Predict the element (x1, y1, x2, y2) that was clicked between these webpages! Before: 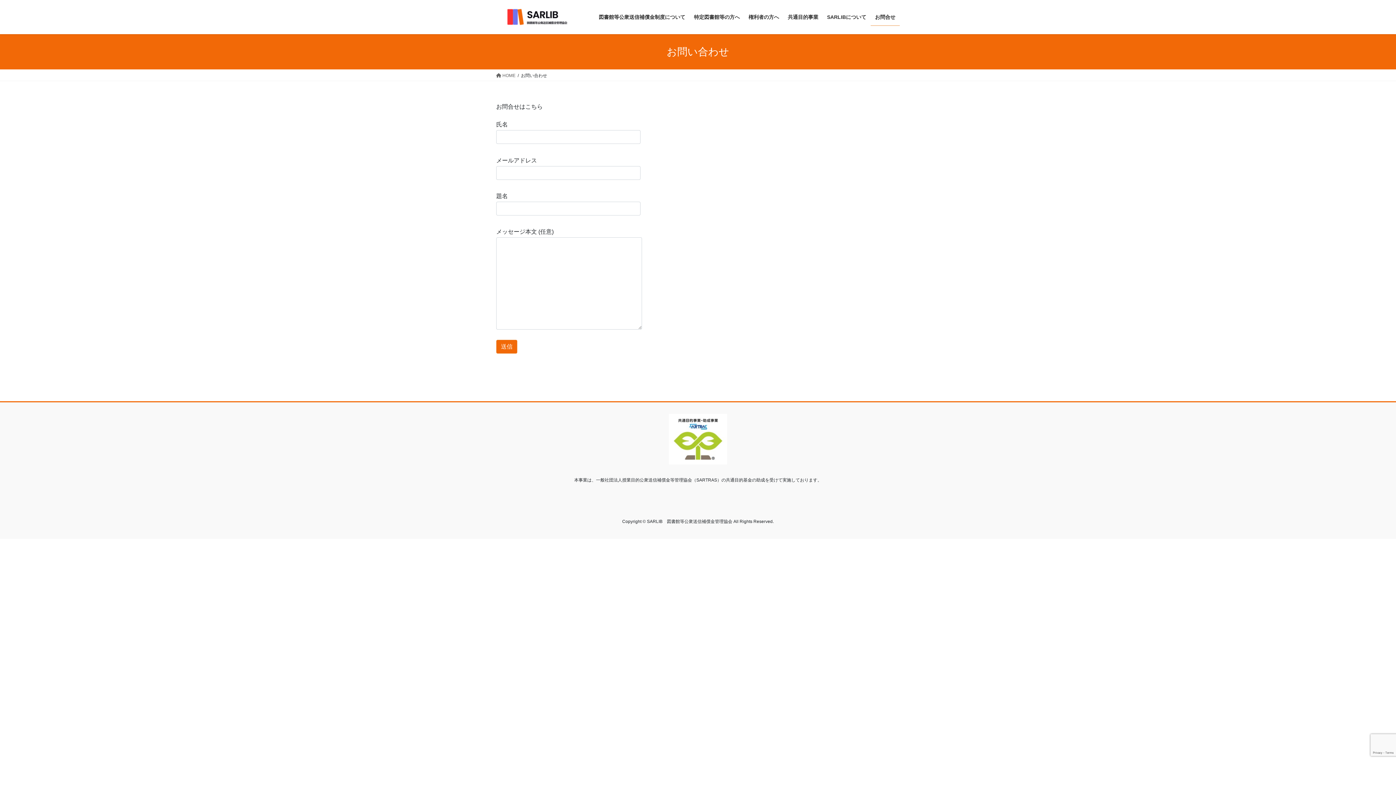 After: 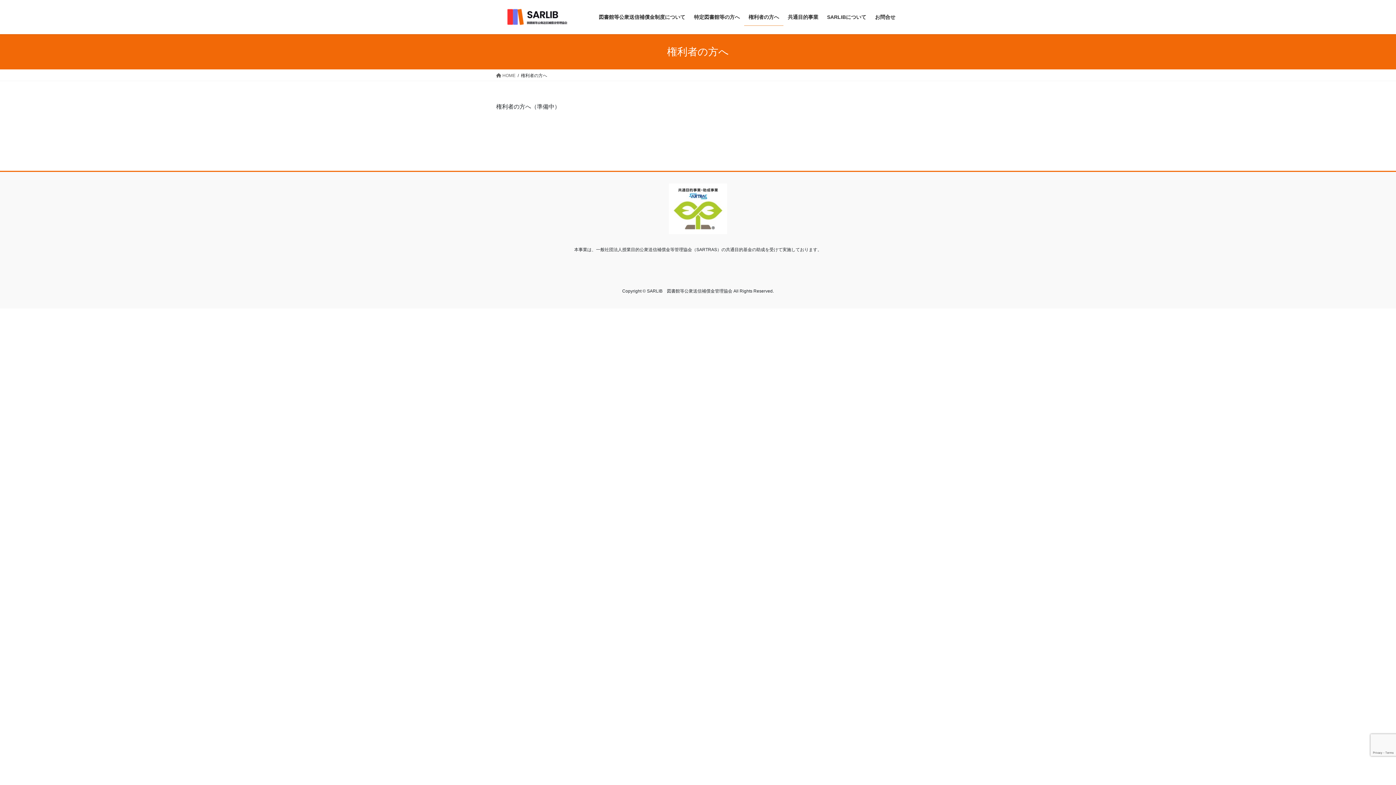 Action: bbox: (744, 8, 783, 25) label: 権利者の方へ